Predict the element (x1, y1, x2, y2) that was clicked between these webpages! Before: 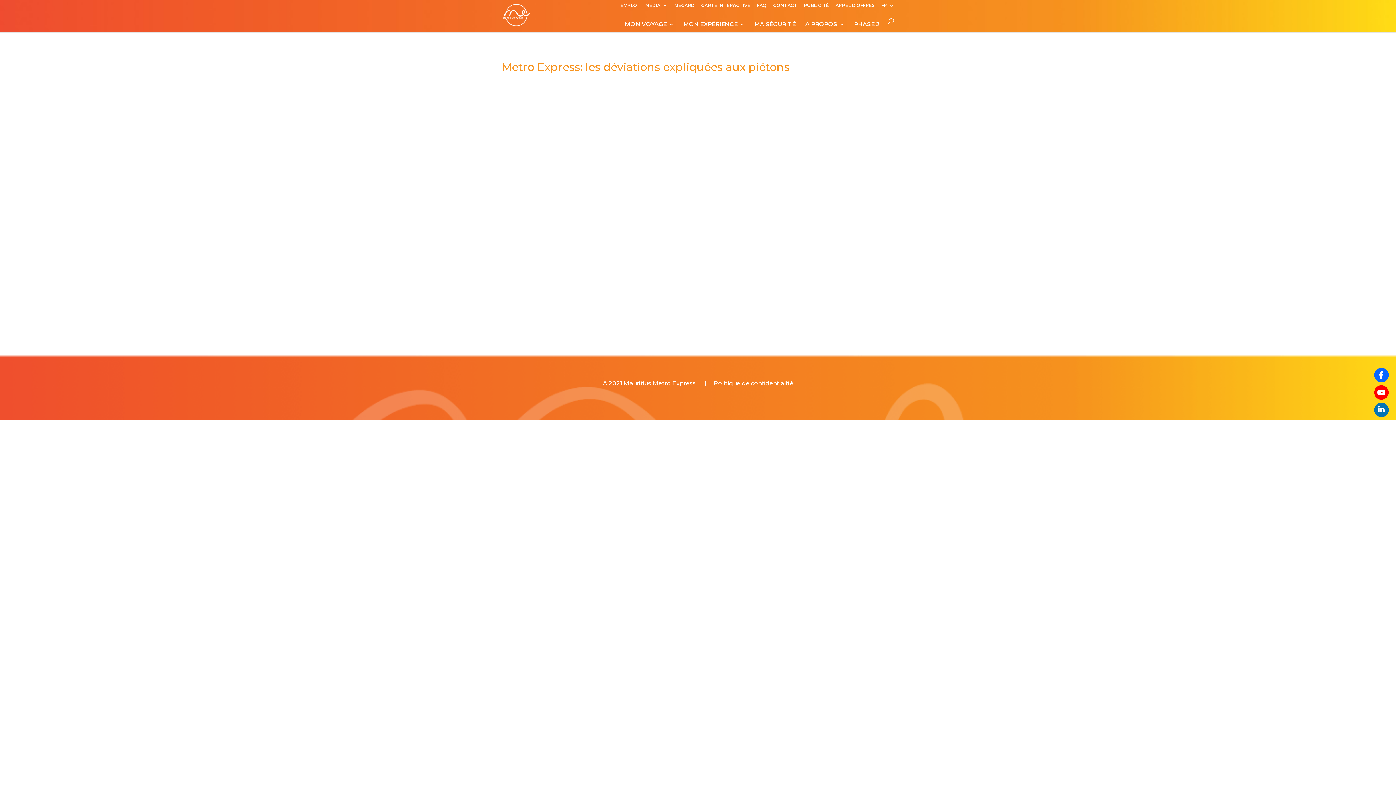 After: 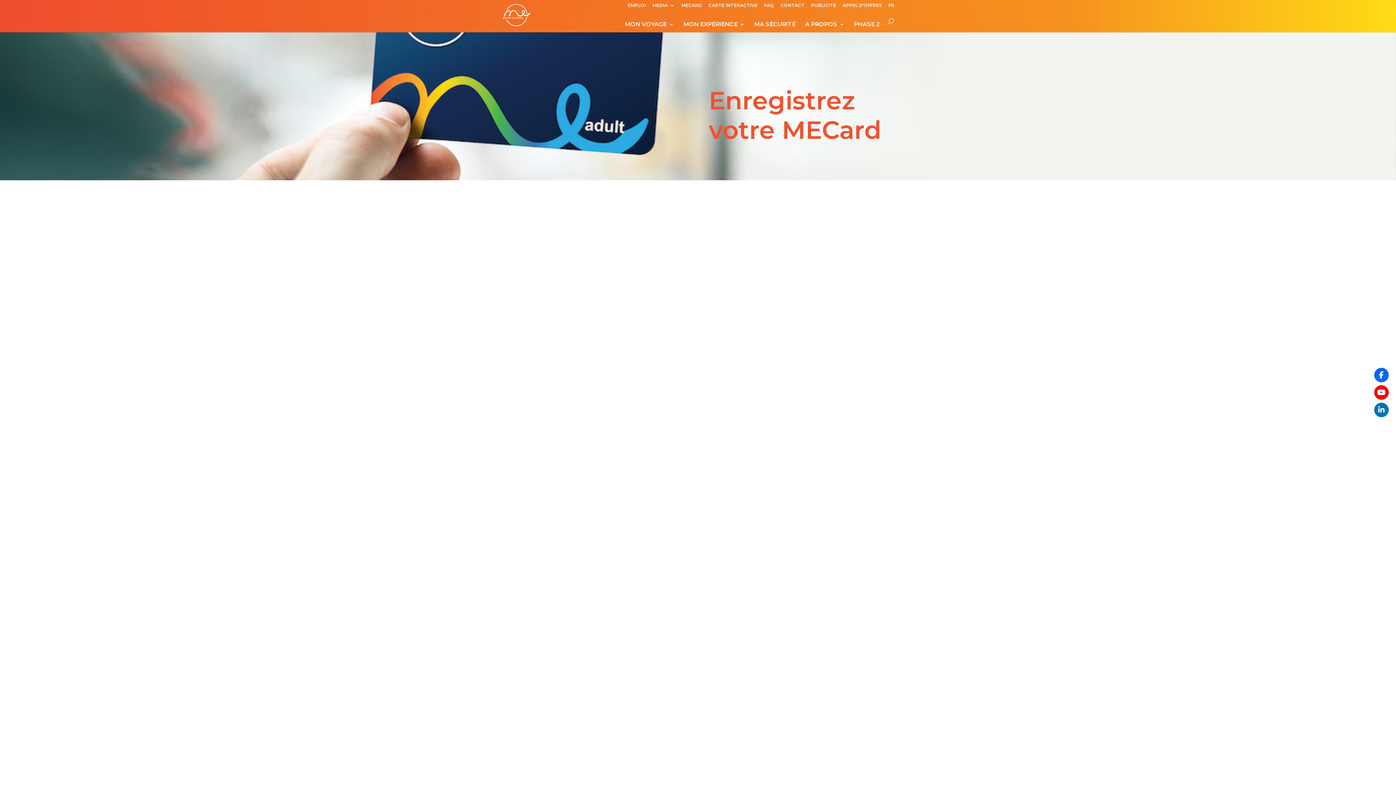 Action: label: MECARD bbox: (674, 3, 694, 10)